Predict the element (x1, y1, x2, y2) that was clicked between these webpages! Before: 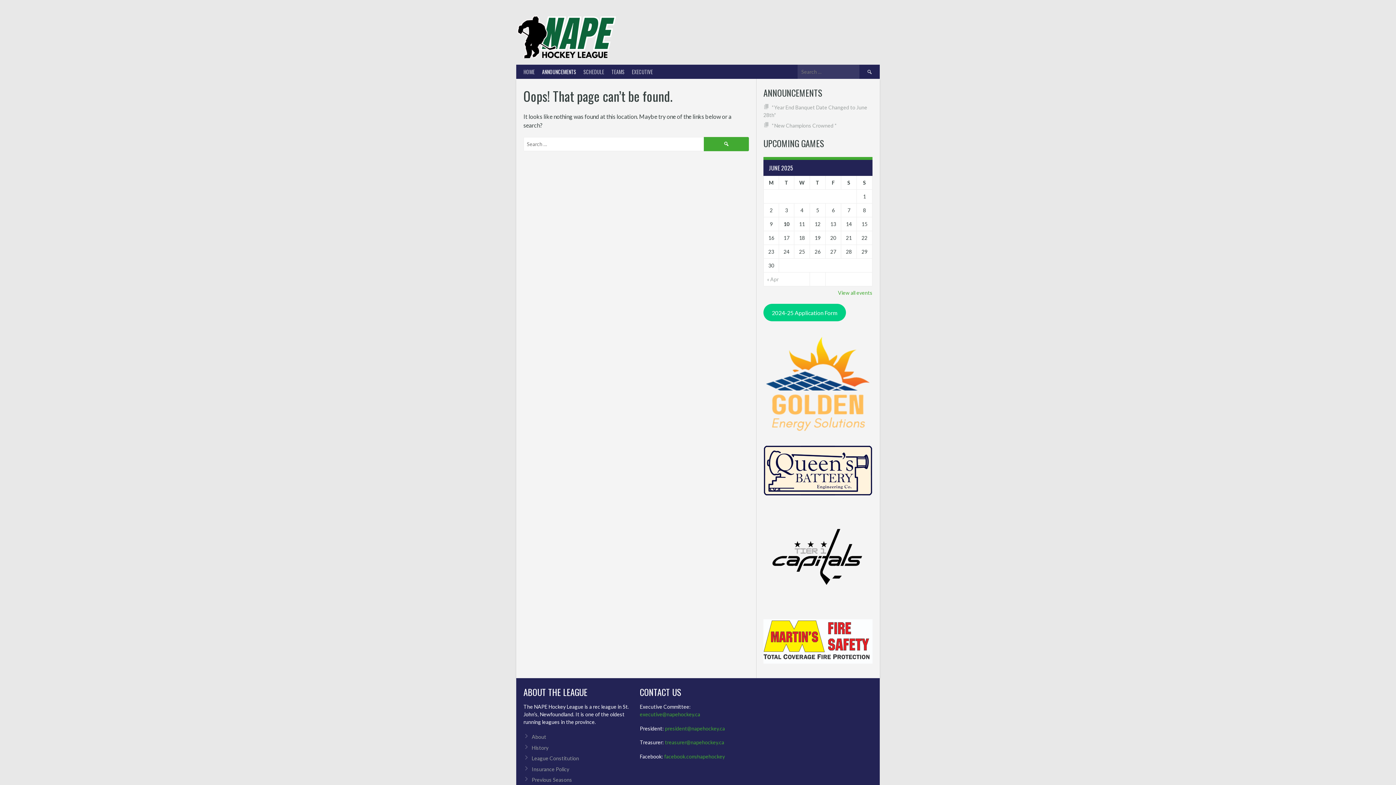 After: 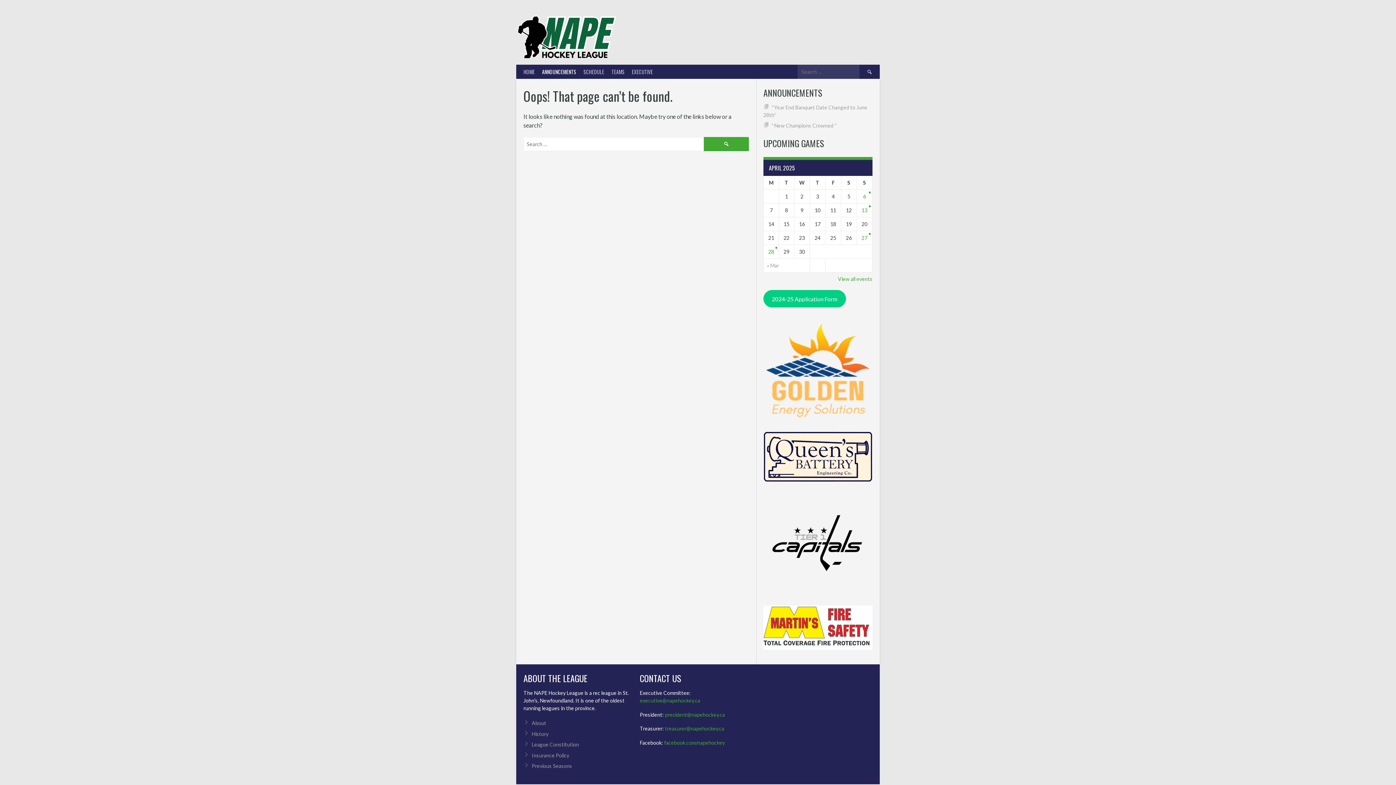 Action: bbox: (767, 276, 778, 282) label: « Apr